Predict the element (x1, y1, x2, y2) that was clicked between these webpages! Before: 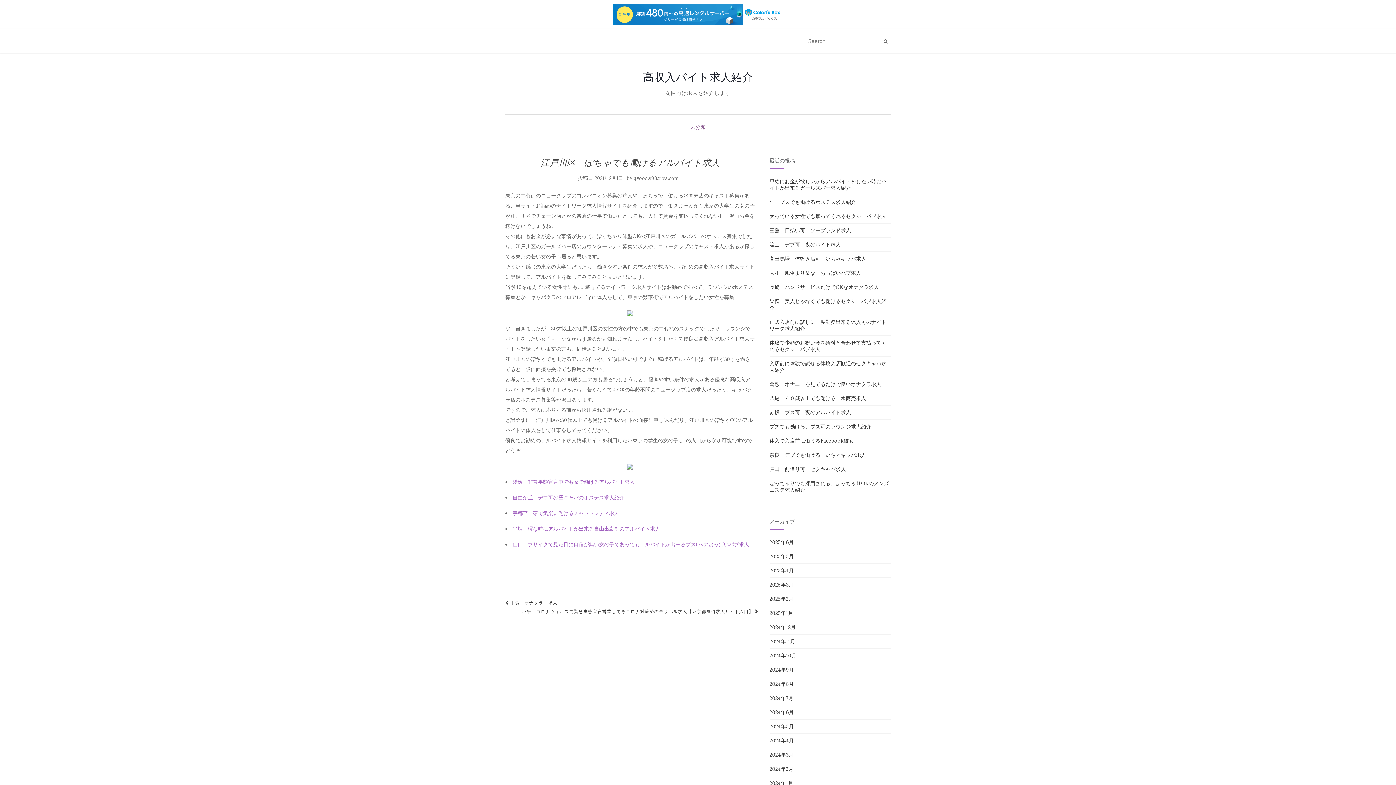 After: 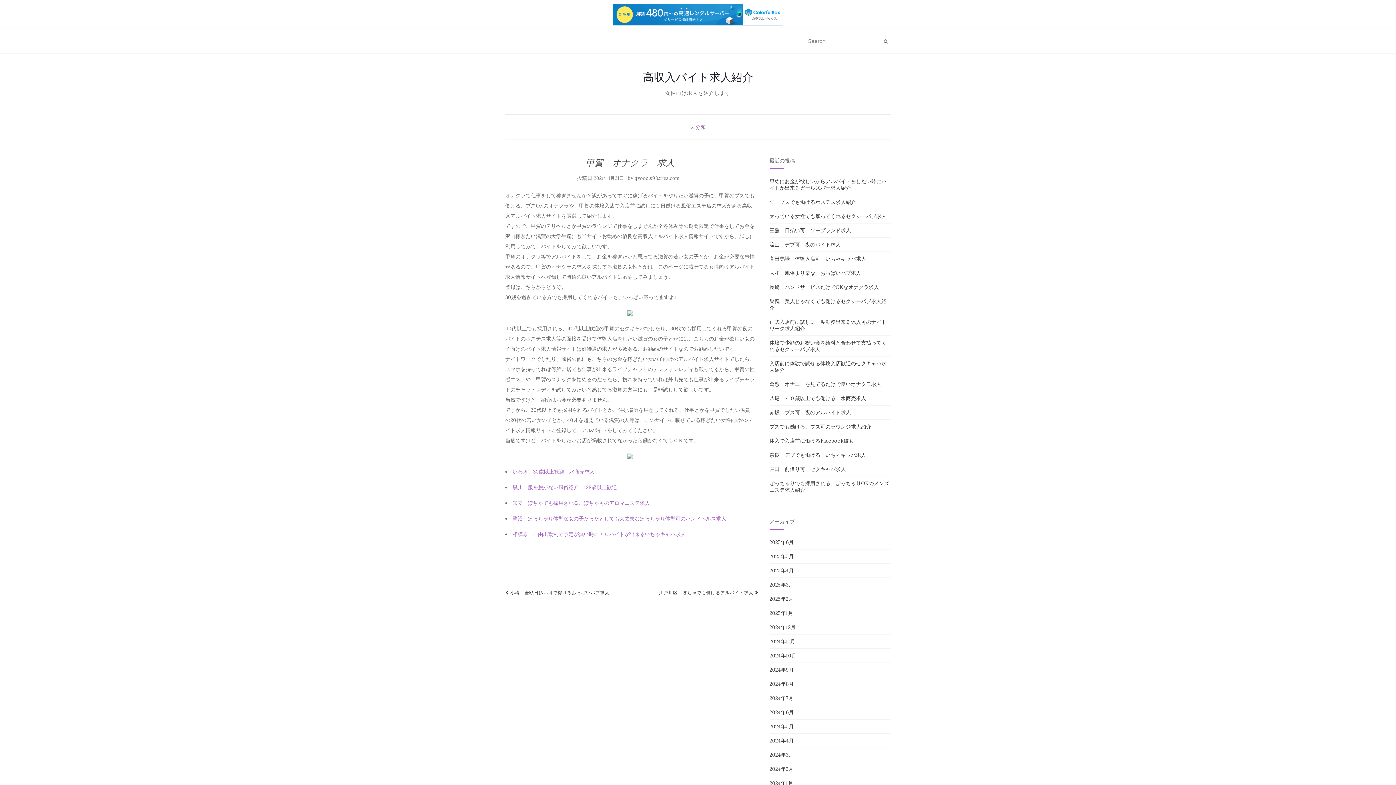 Action: label:  甲賀　オナクラ　求人 bbox: (505, 598, 557, 607)